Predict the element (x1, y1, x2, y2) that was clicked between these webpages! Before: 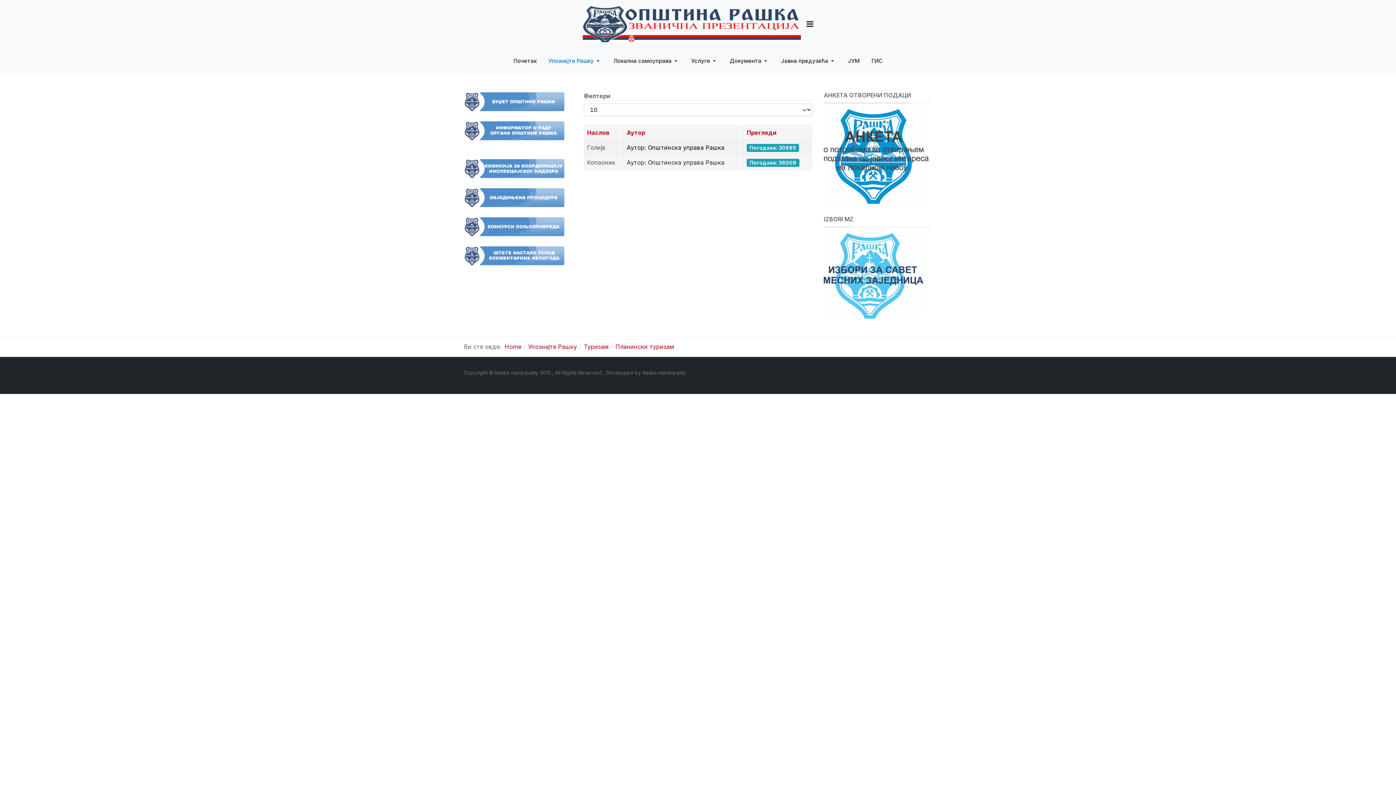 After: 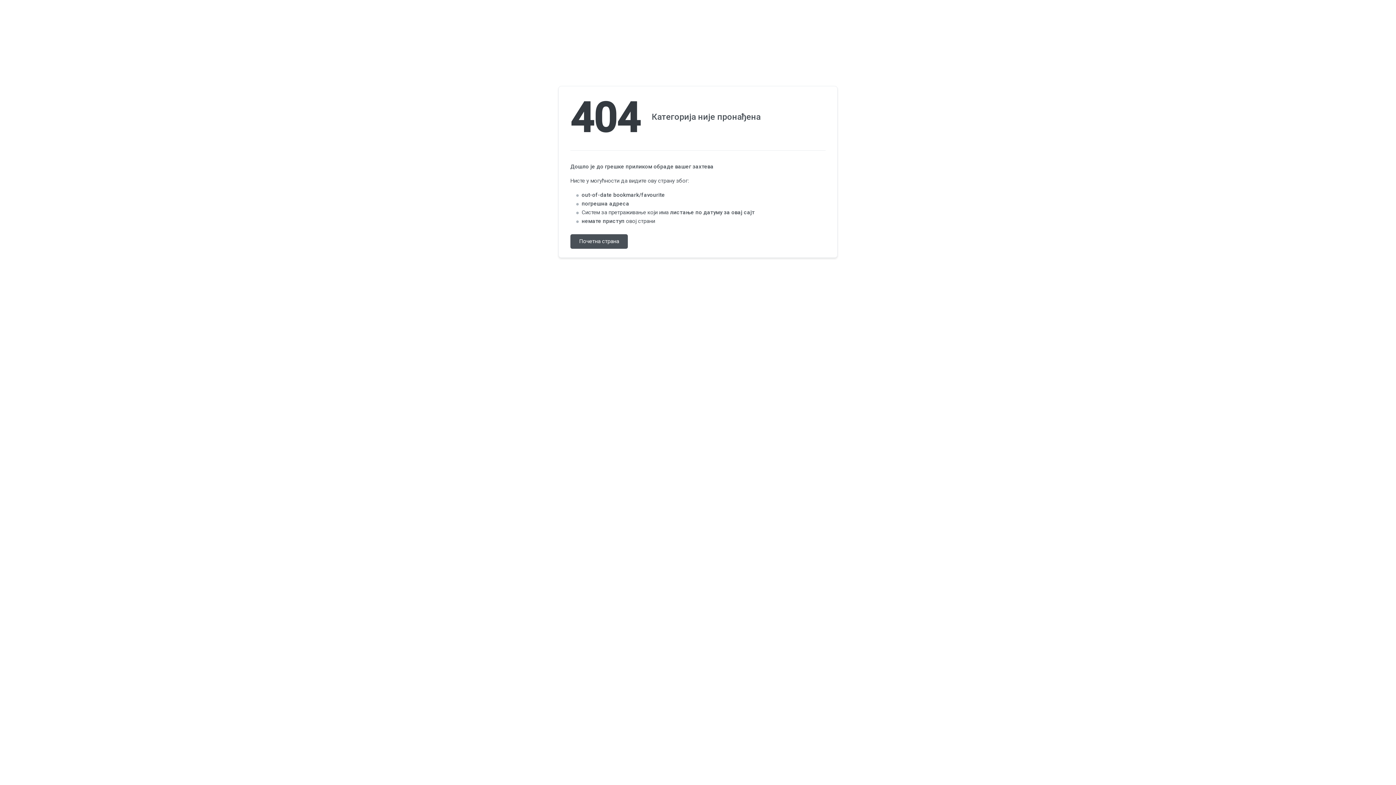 Action: label: Јавна предузећа bbox: (775, 48, 842, 73)